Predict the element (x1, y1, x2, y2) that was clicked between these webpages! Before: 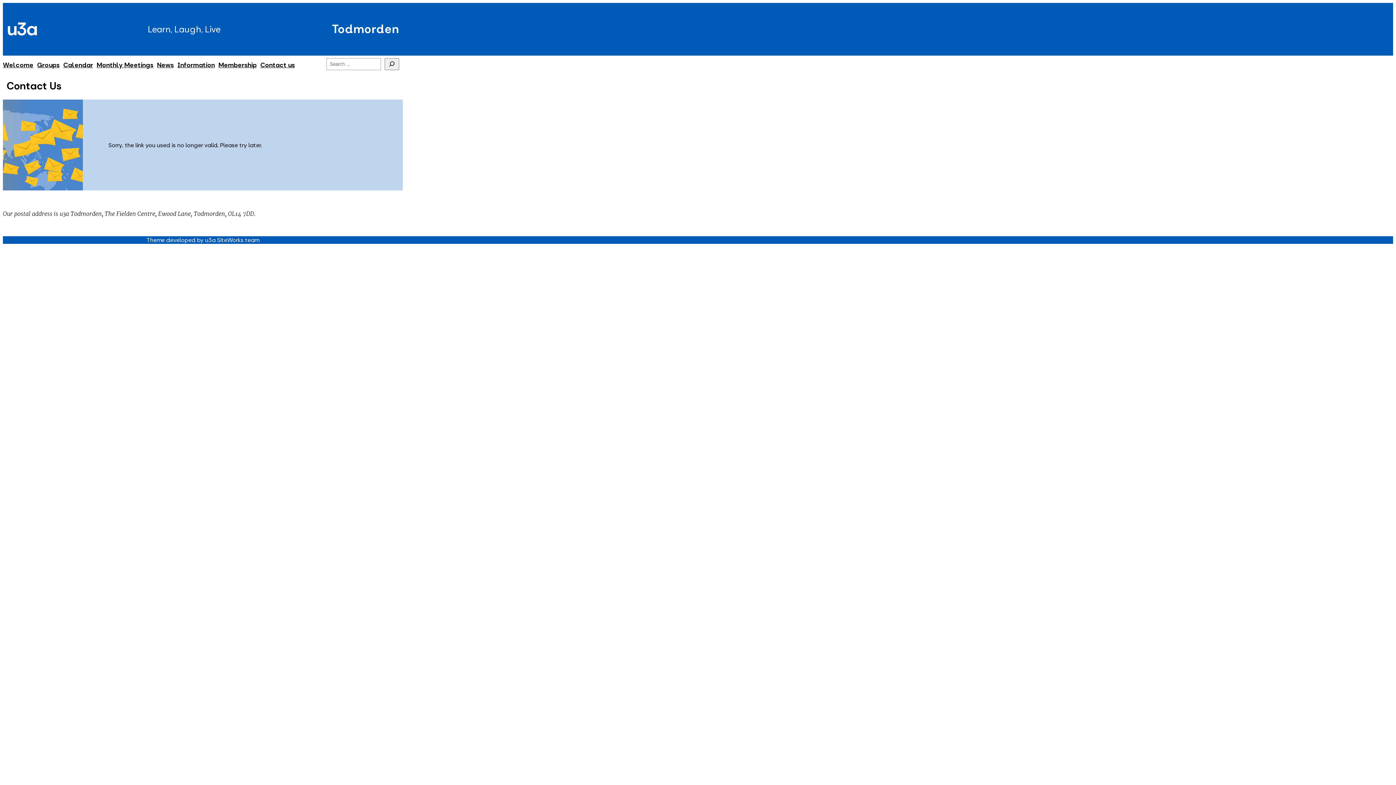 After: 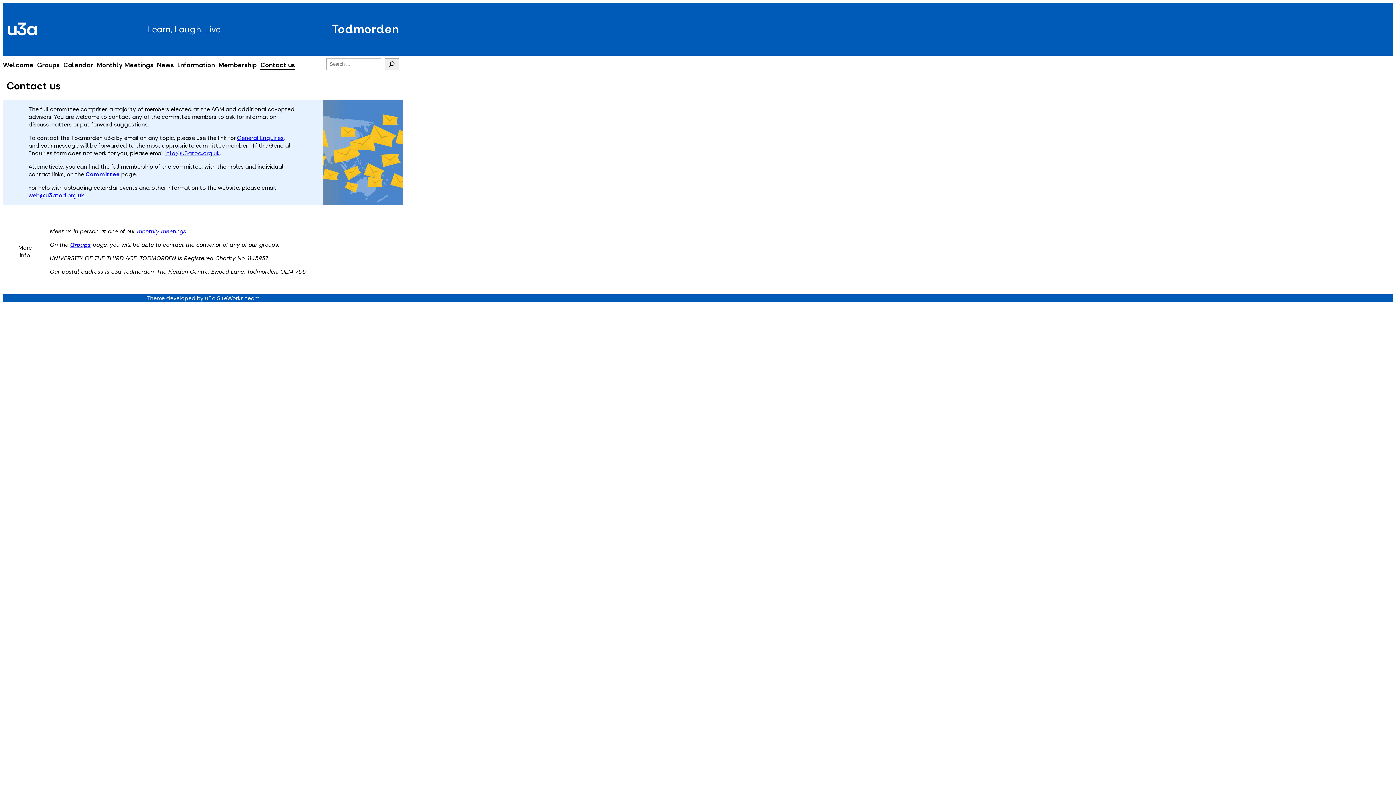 Action: bbox: (260, 60, 294, 68) label: Contact us